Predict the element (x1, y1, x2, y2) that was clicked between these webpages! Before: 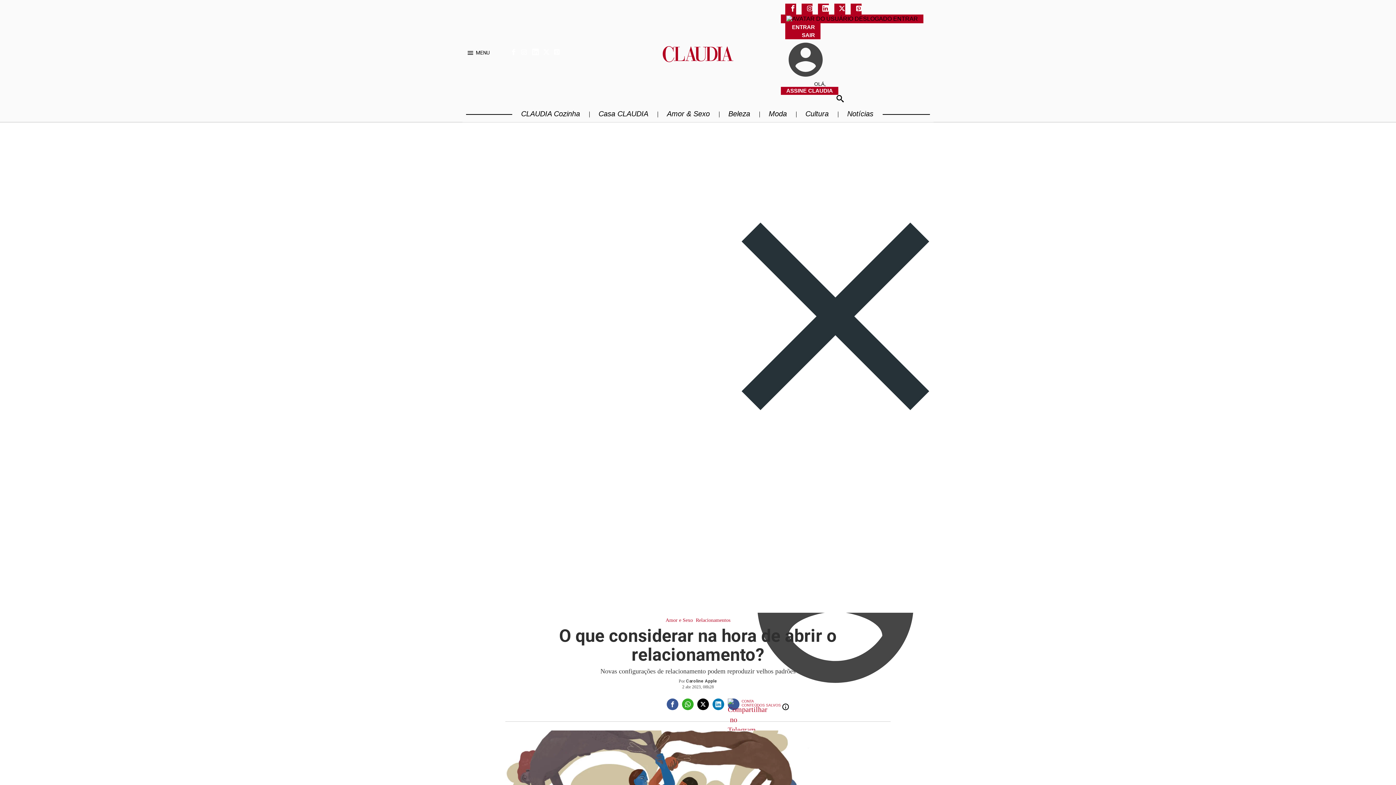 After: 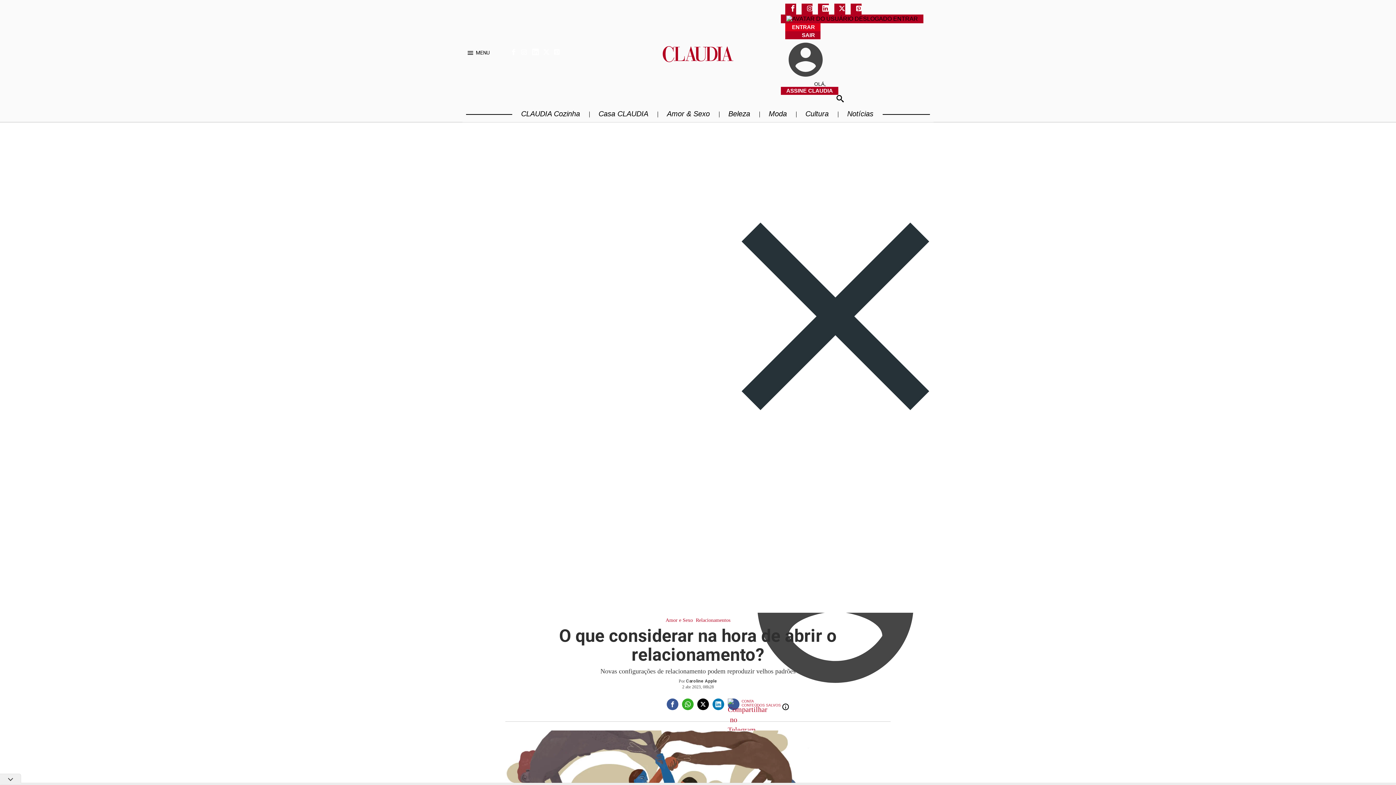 Action: label: ENTRAR bbox: (785, 23, 820, 31)